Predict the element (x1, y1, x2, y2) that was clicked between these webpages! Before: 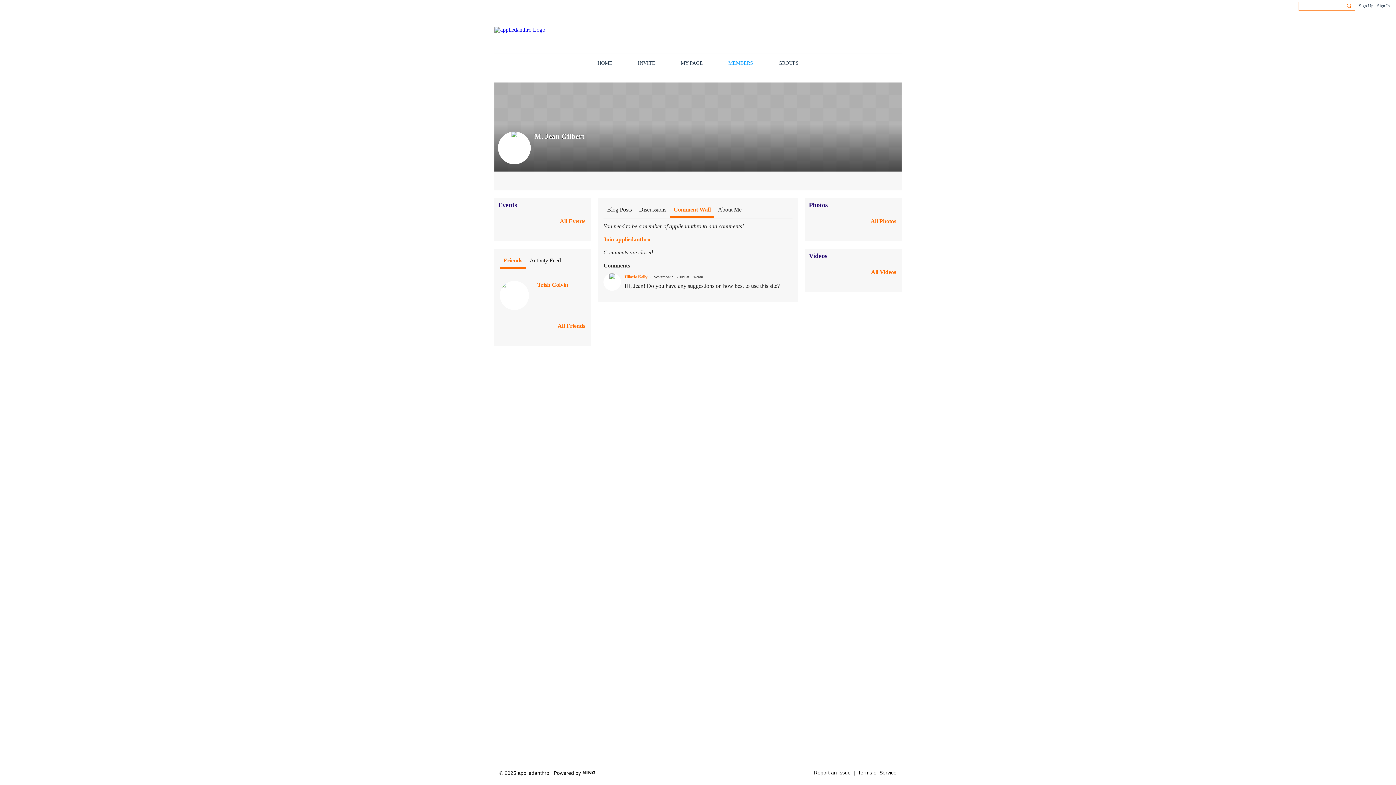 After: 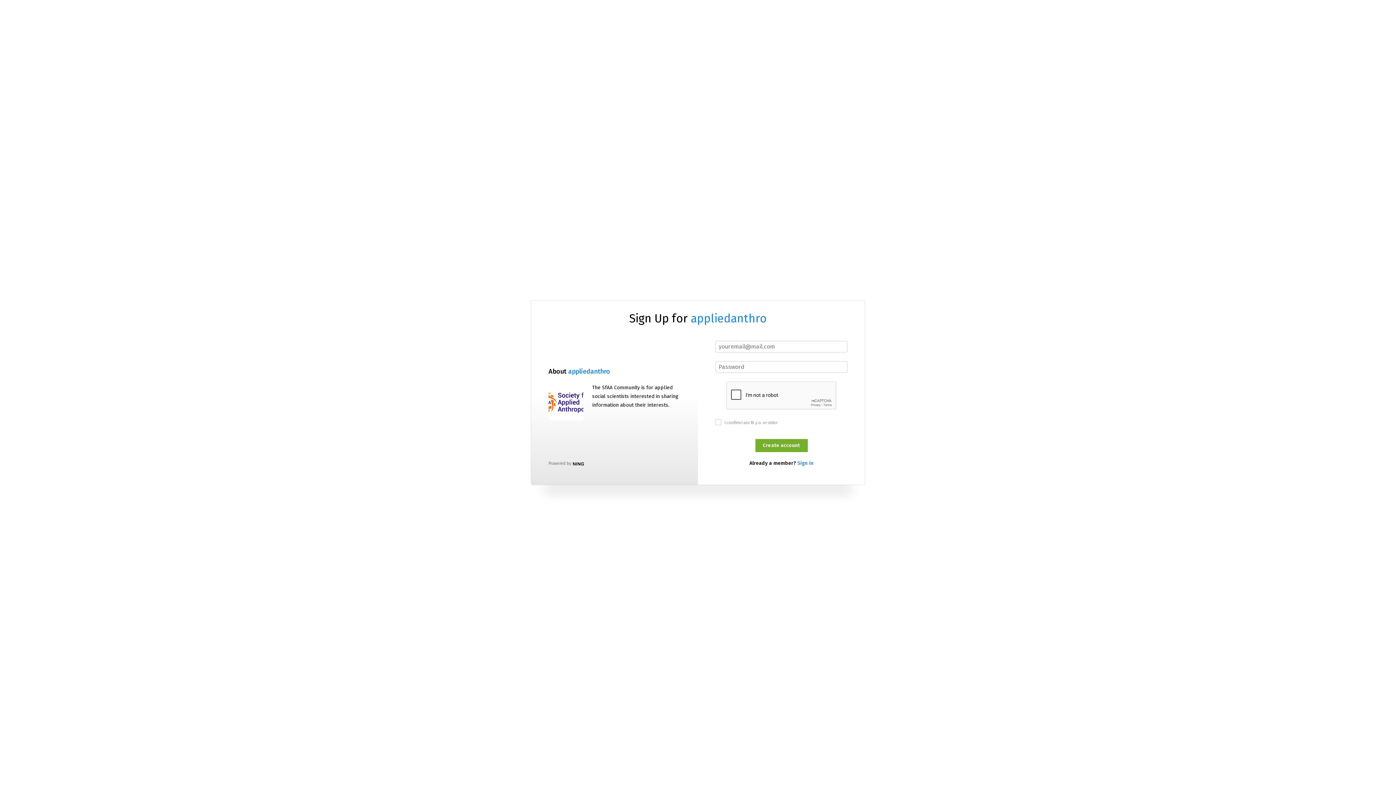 Action: label: INVITE bbox: (632, 53, 660, 74)